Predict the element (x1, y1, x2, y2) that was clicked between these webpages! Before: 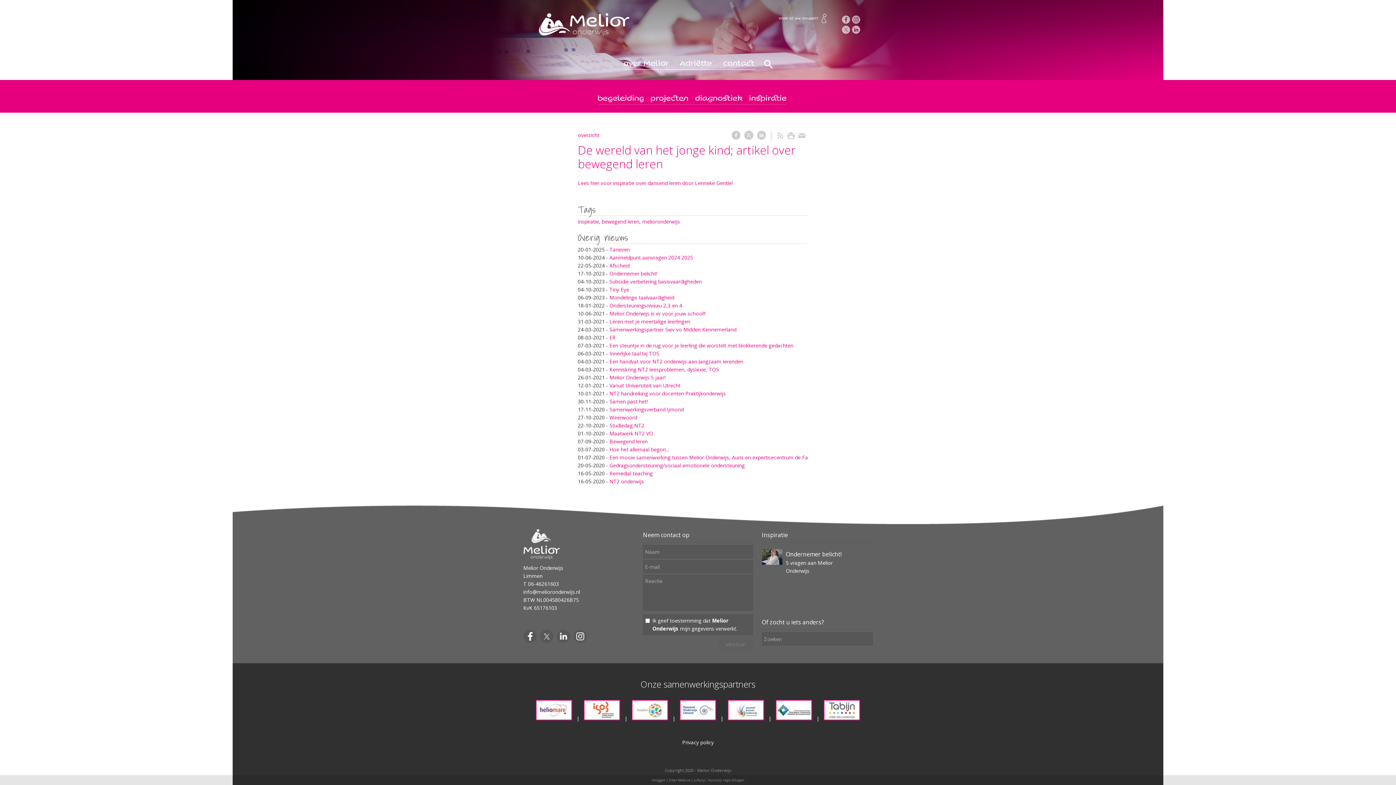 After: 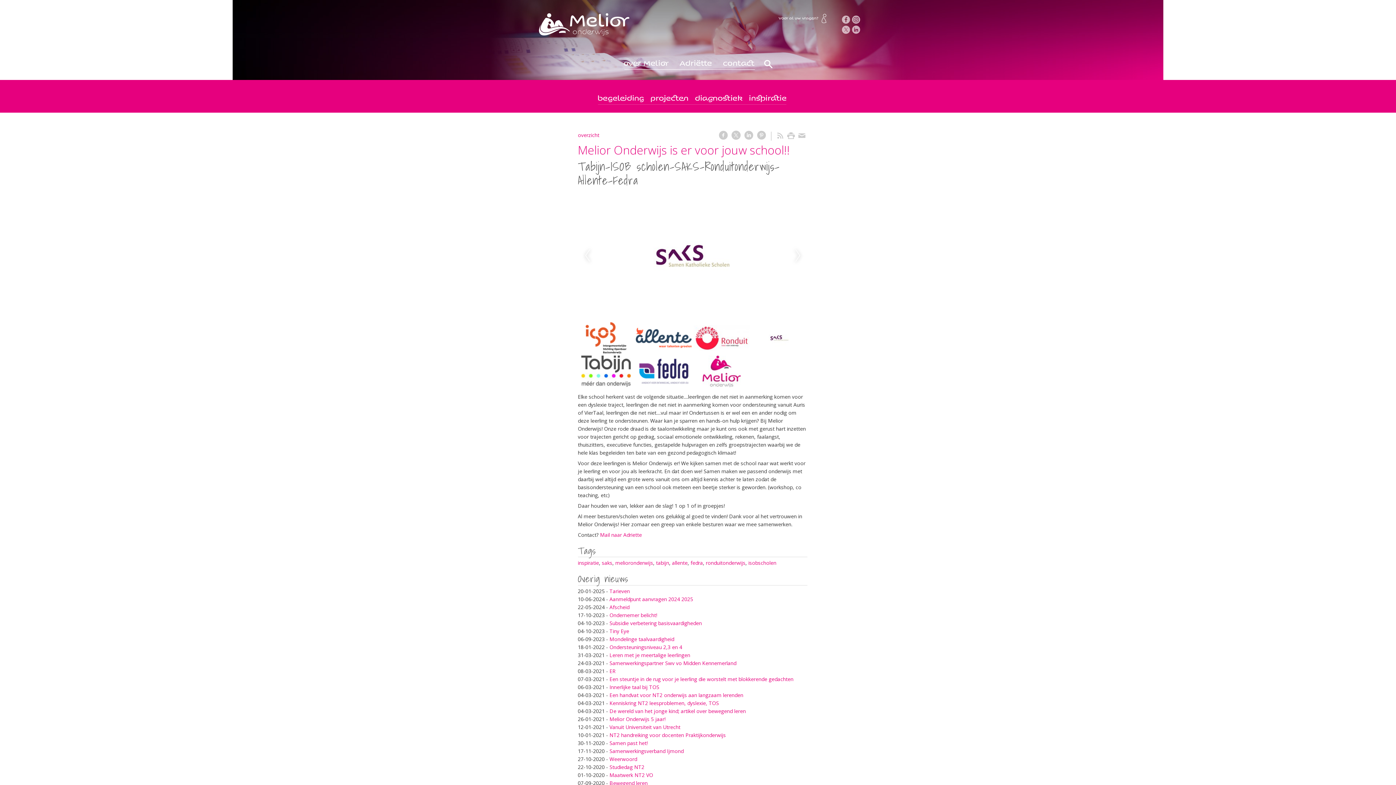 Action: label: Melior Onderwijs is er voor jouw school!! bbox: (609, 310, 705, 317)